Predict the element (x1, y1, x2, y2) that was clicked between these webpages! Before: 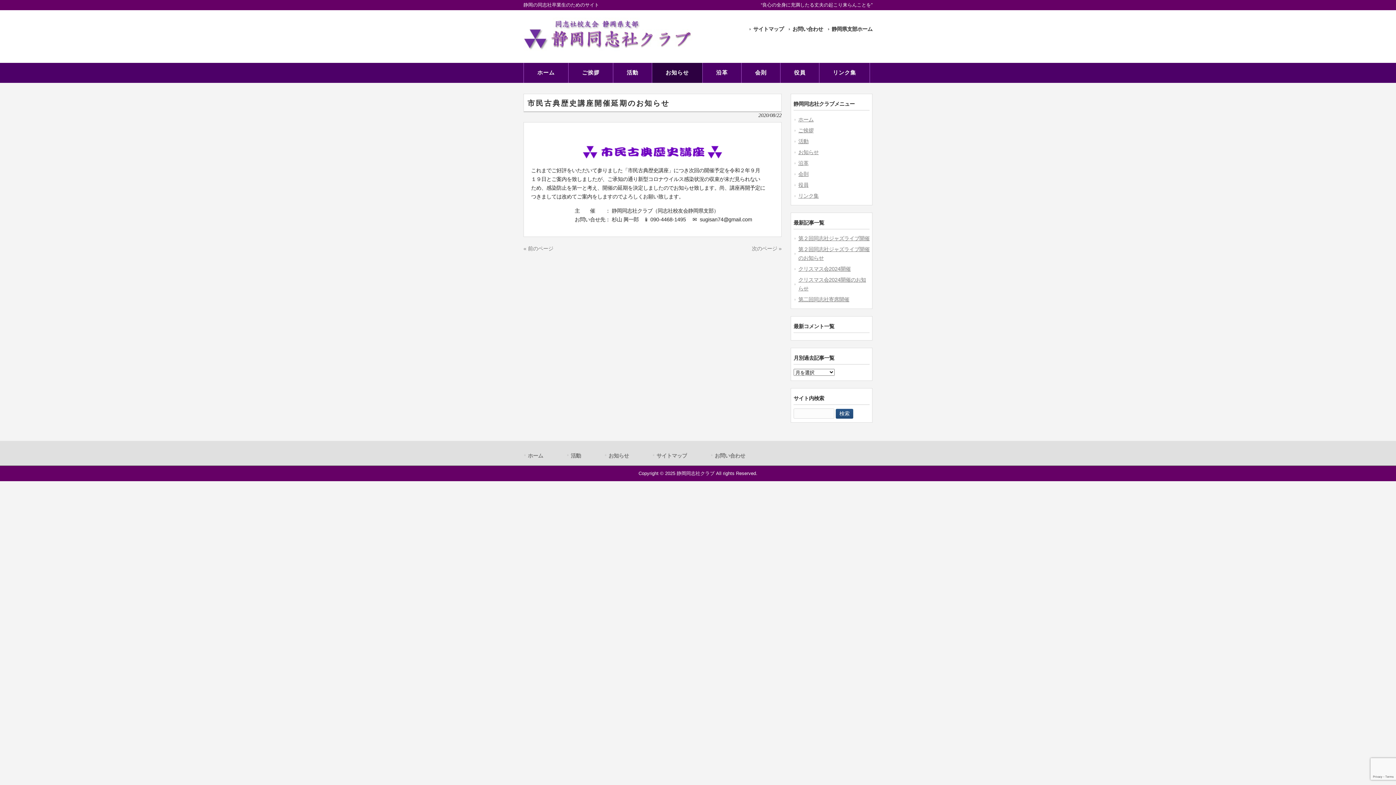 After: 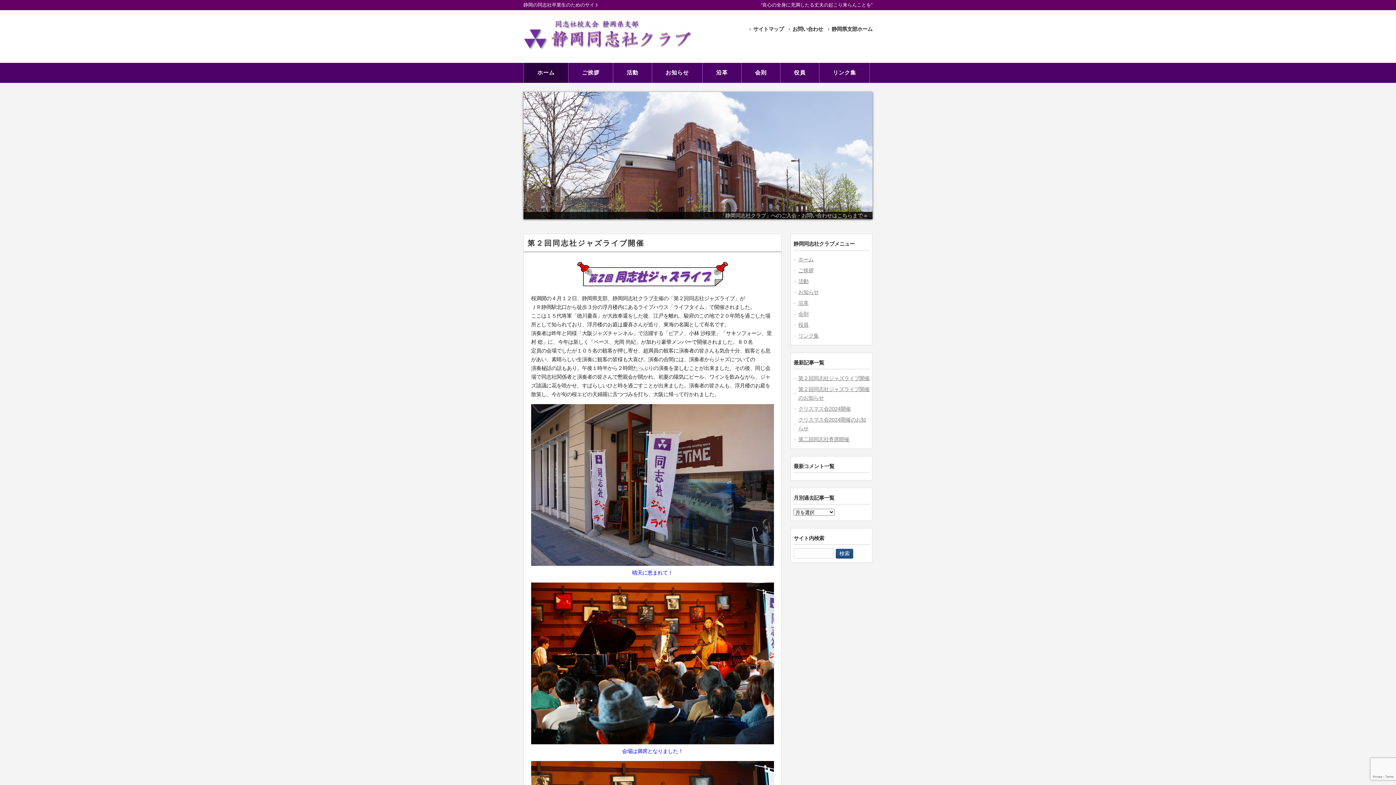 Action: bbox: (523, 43, 694, 53)